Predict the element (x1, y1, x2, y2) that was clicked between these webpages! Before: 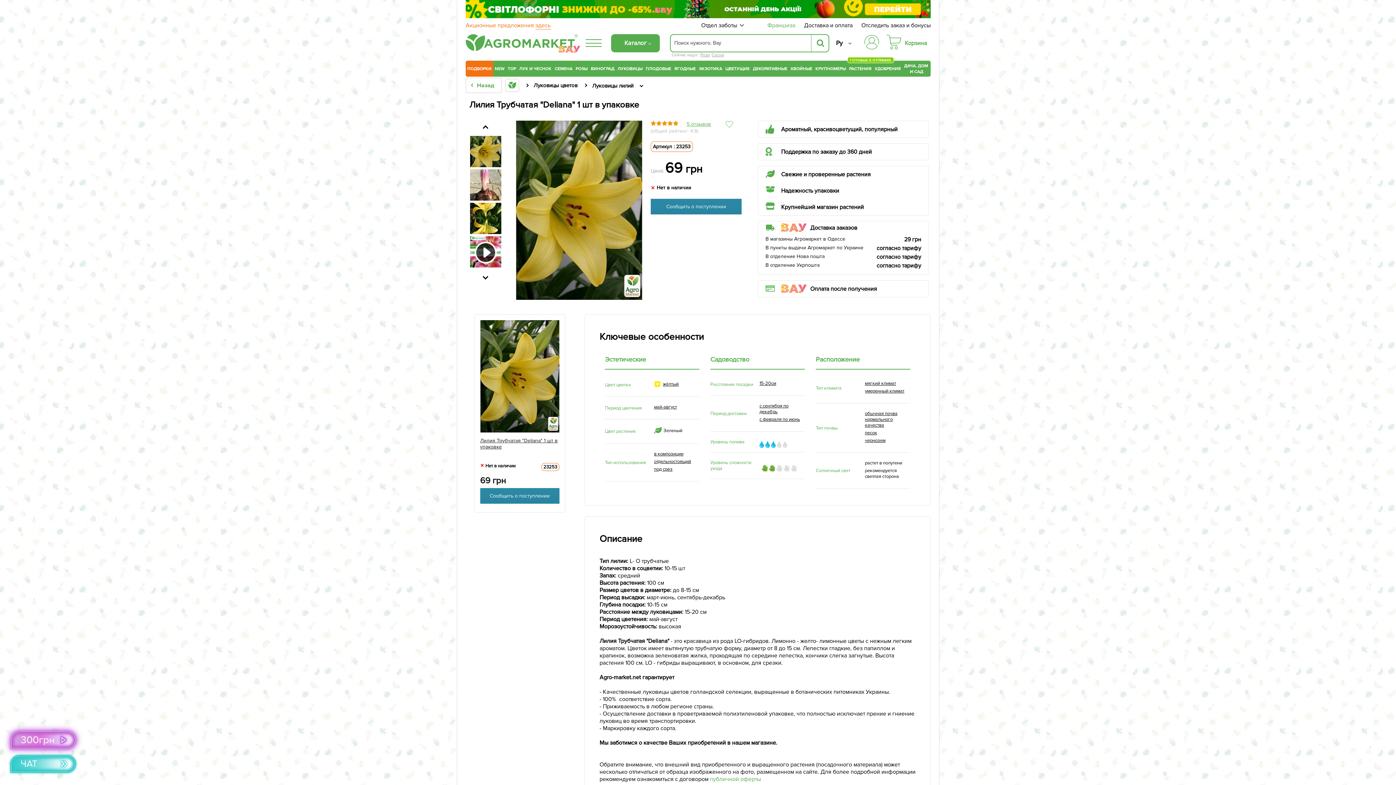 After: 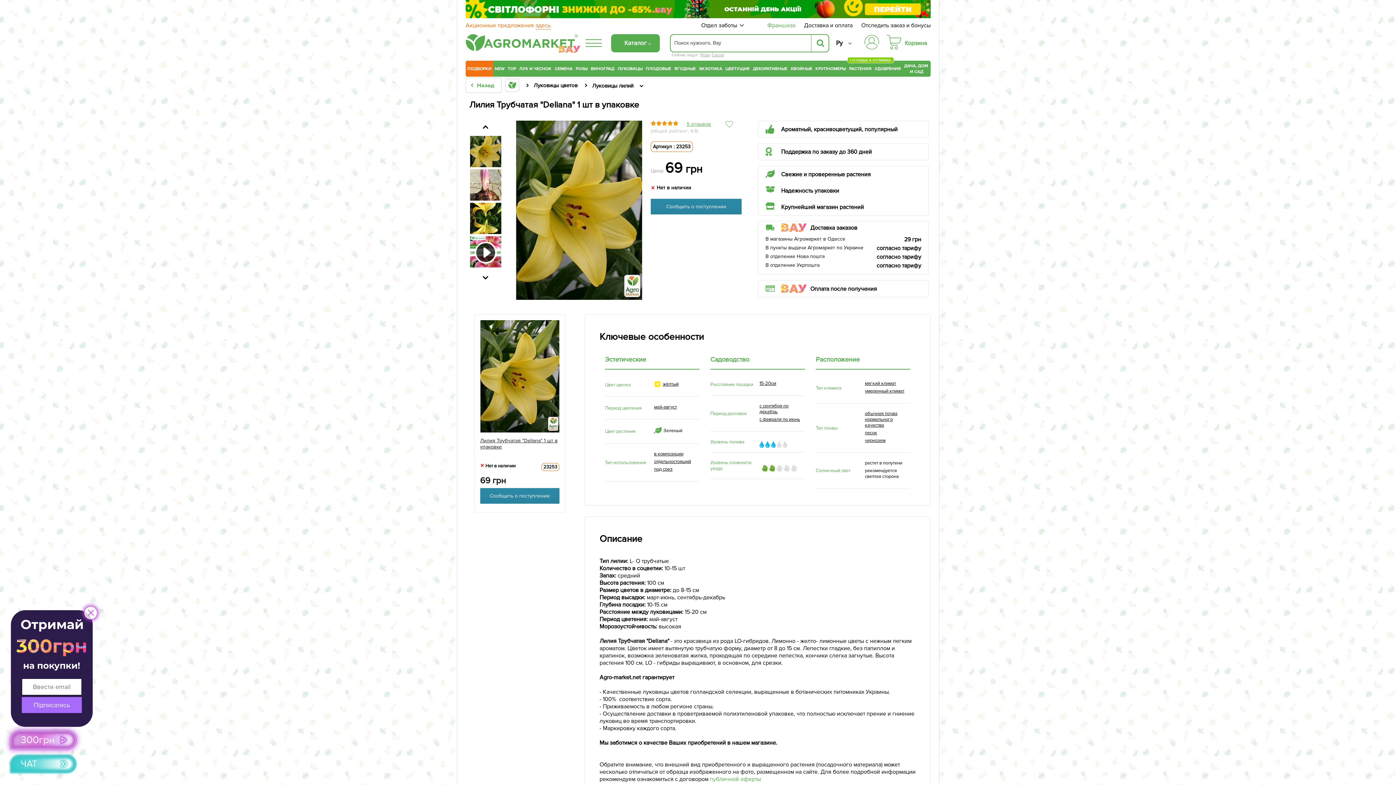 Action: bbox: (876, 253, 921, 260) label: согласно тарифу